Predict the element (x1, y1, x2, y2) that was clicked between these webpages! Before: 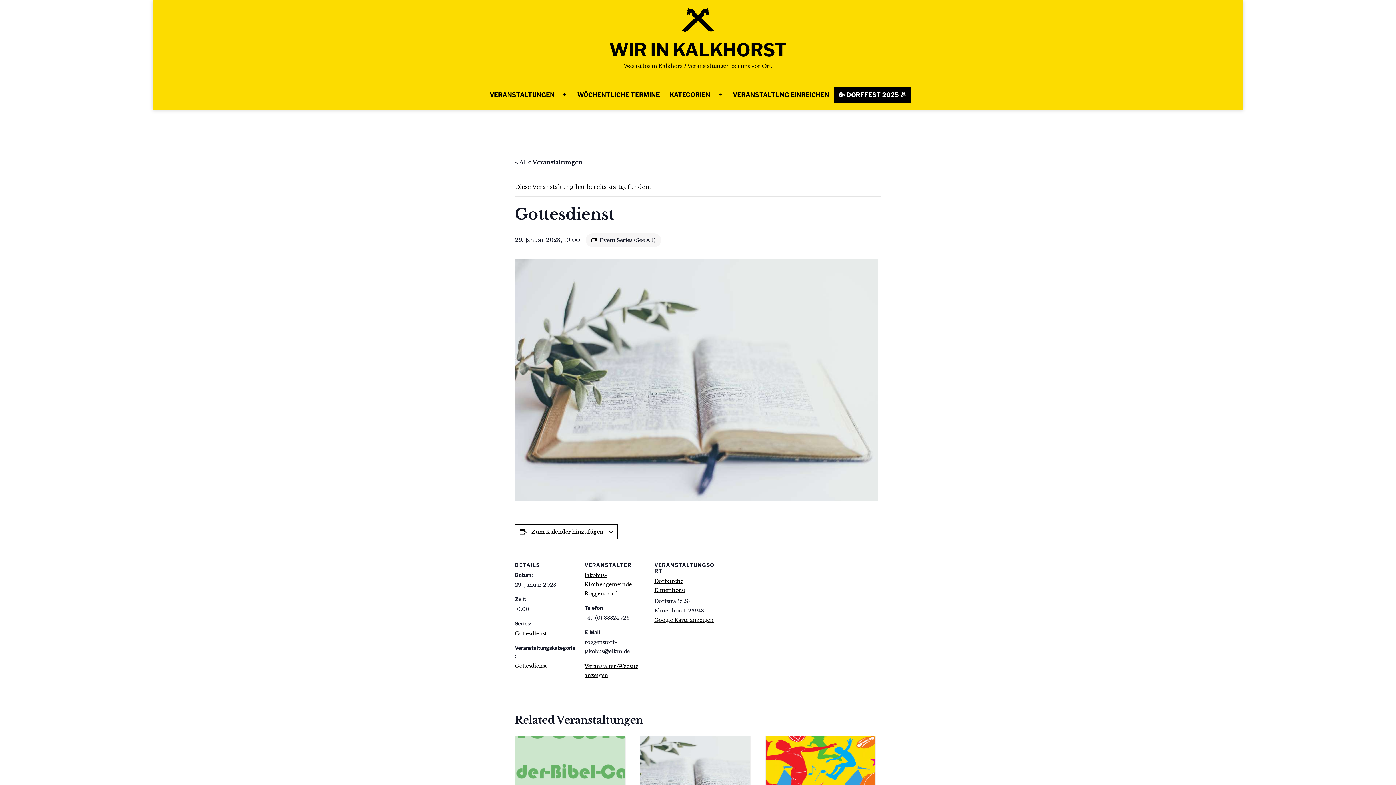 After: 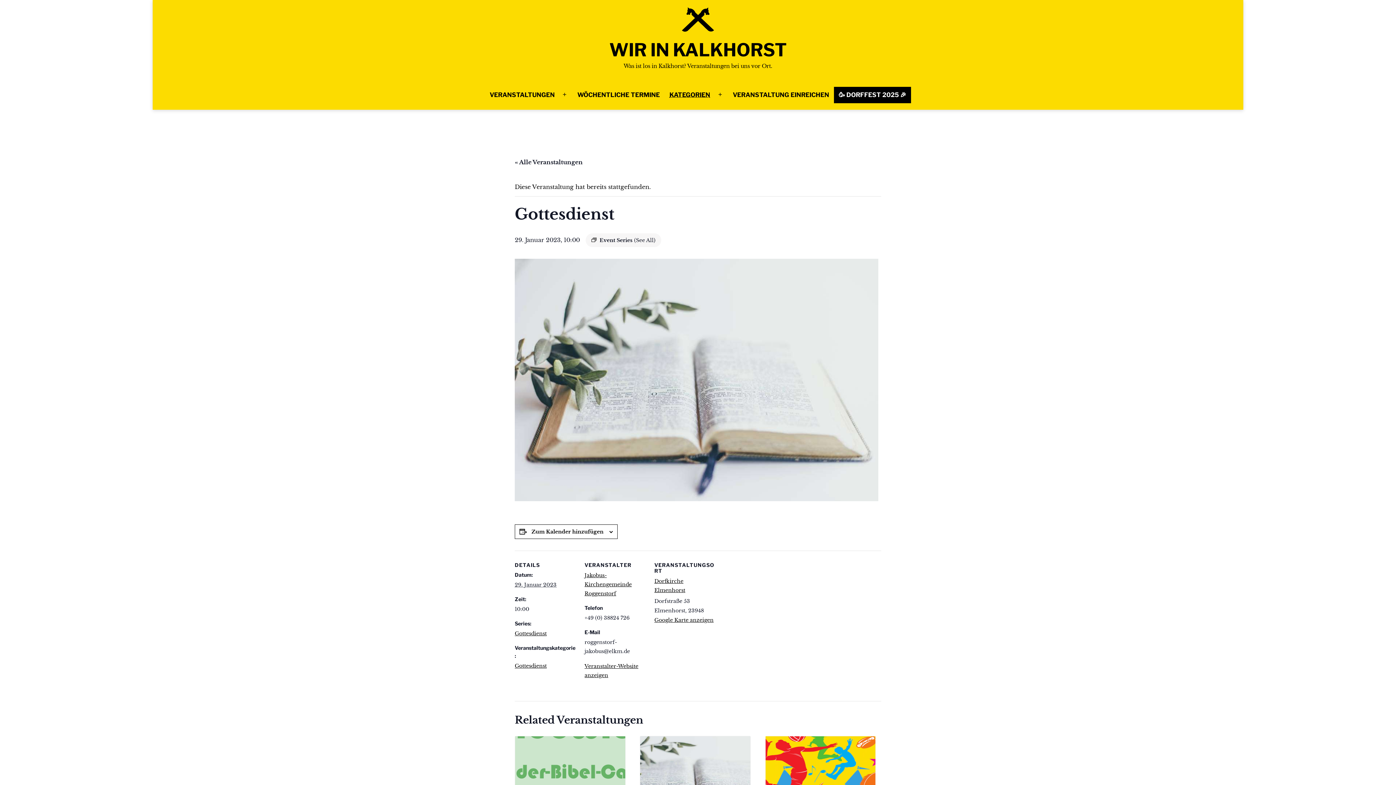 Action: label: KATEGORIEN bbox: (664, 86, 715, 103)